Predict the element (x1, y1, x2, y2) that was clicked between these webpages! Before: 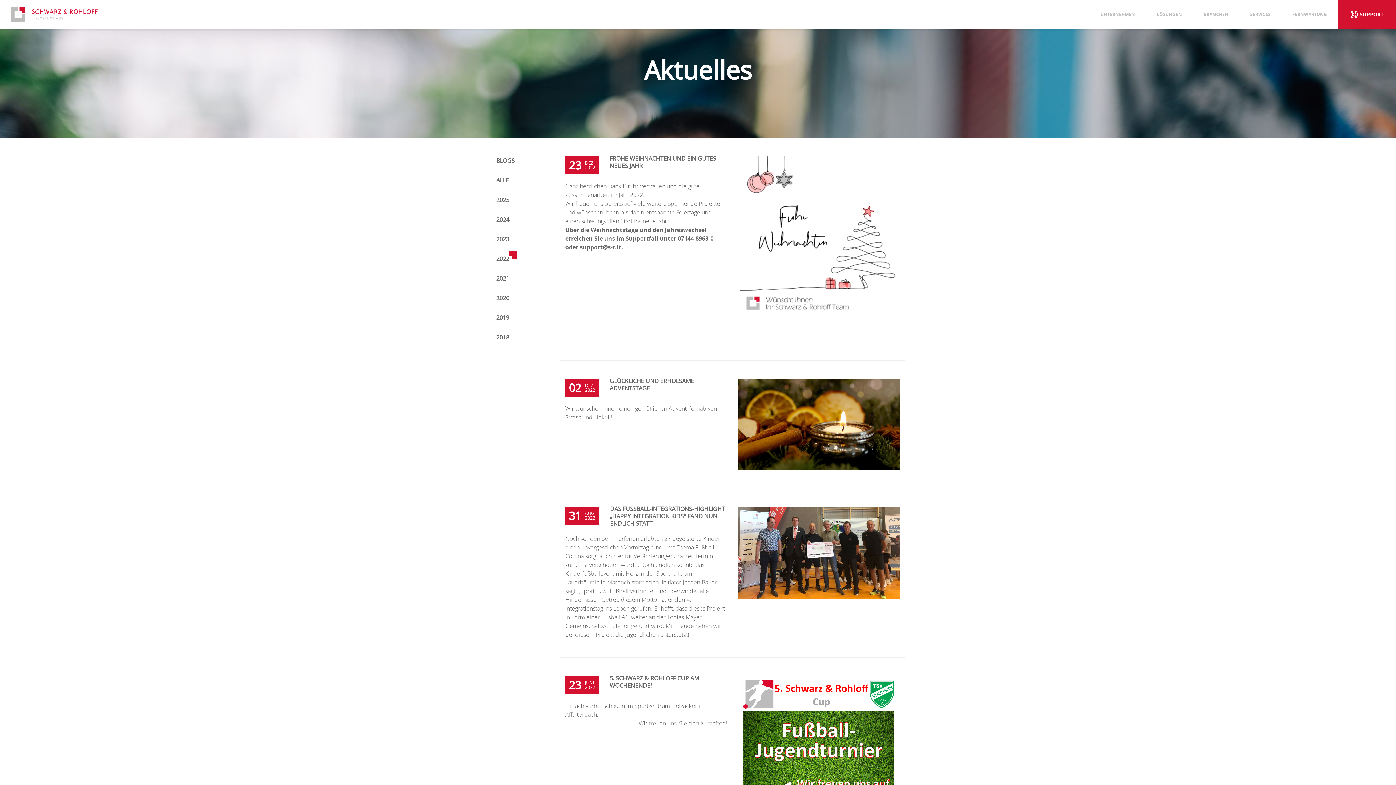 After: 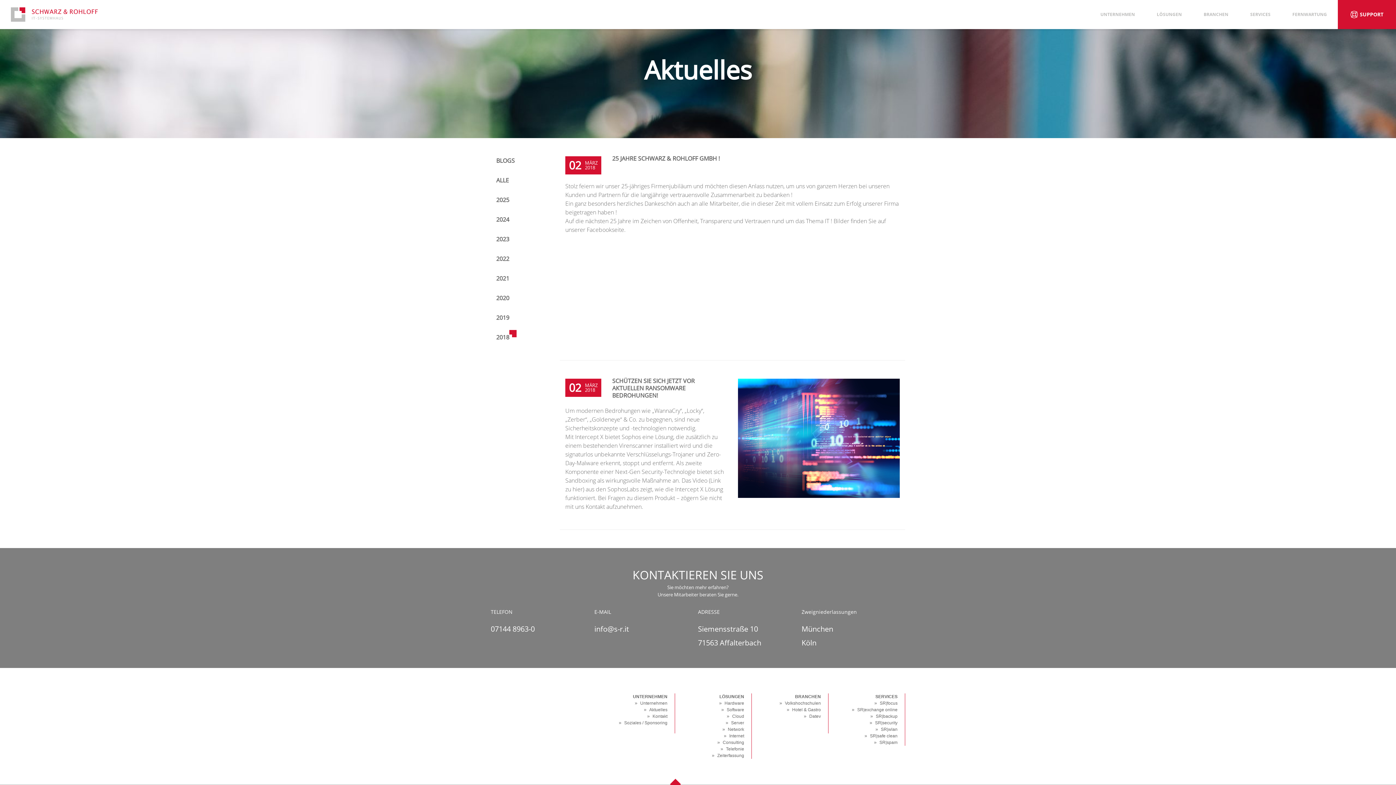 Action: bbox: (496, 333, 554, 341) label: 2018